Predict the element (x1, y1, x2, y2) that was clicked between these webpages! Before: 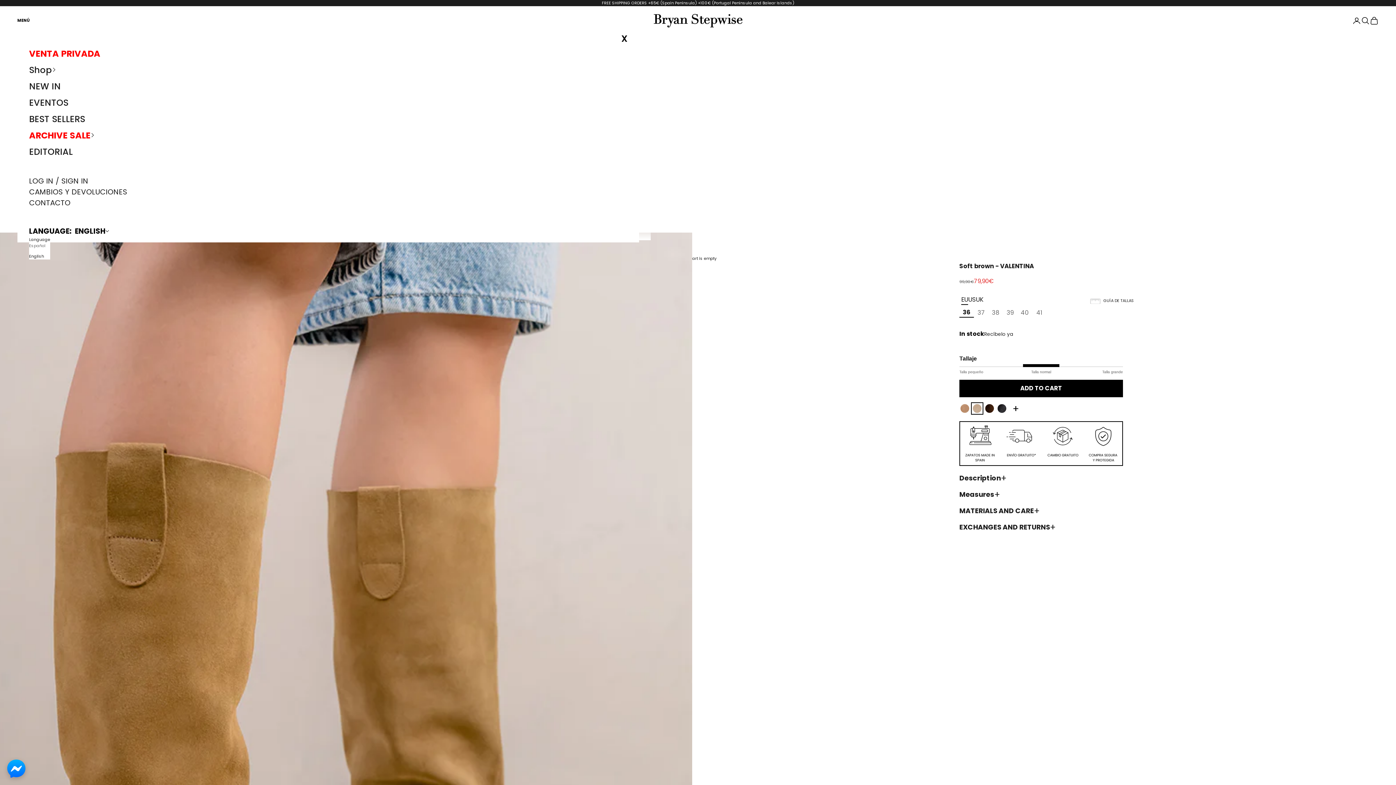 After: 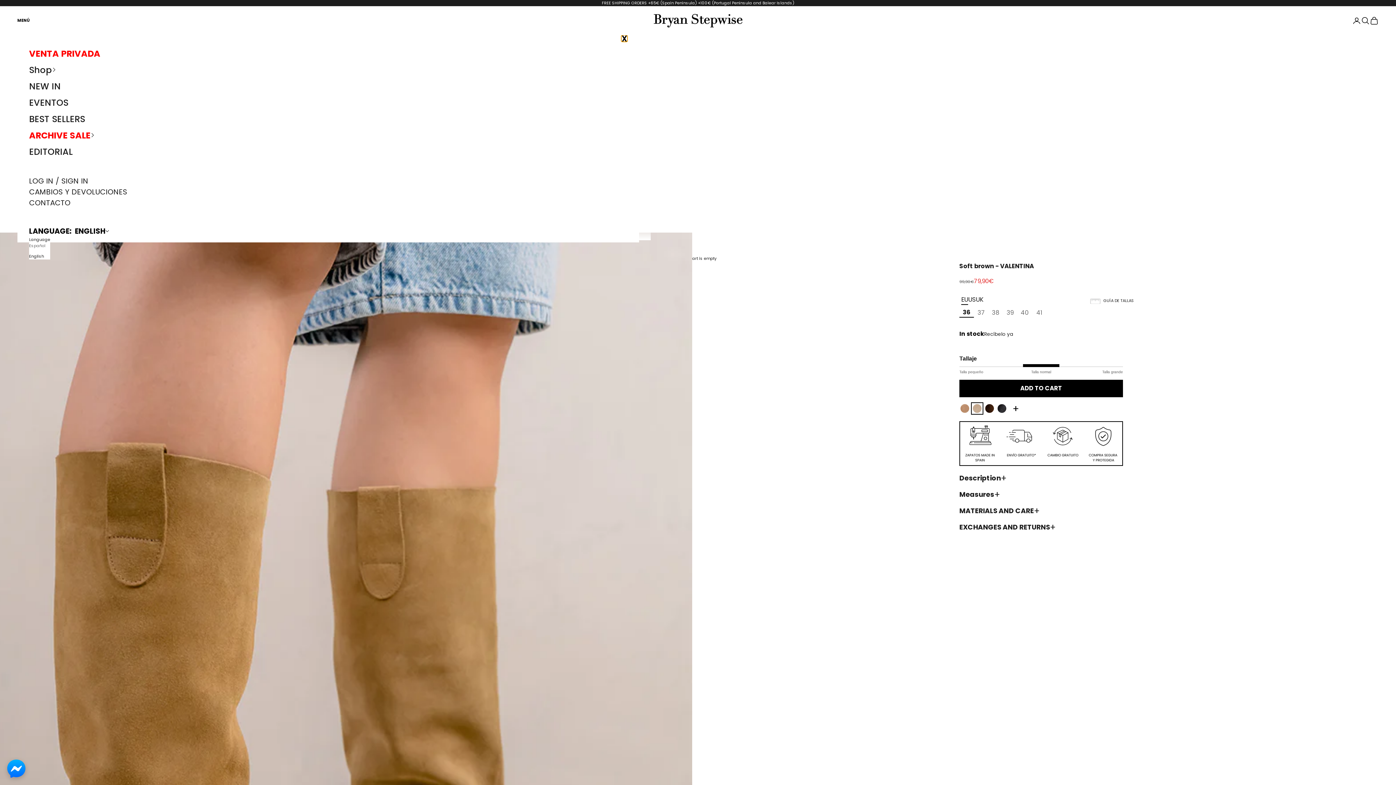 Action: label: Cerrar bbox: (621, 35, 627, 41)